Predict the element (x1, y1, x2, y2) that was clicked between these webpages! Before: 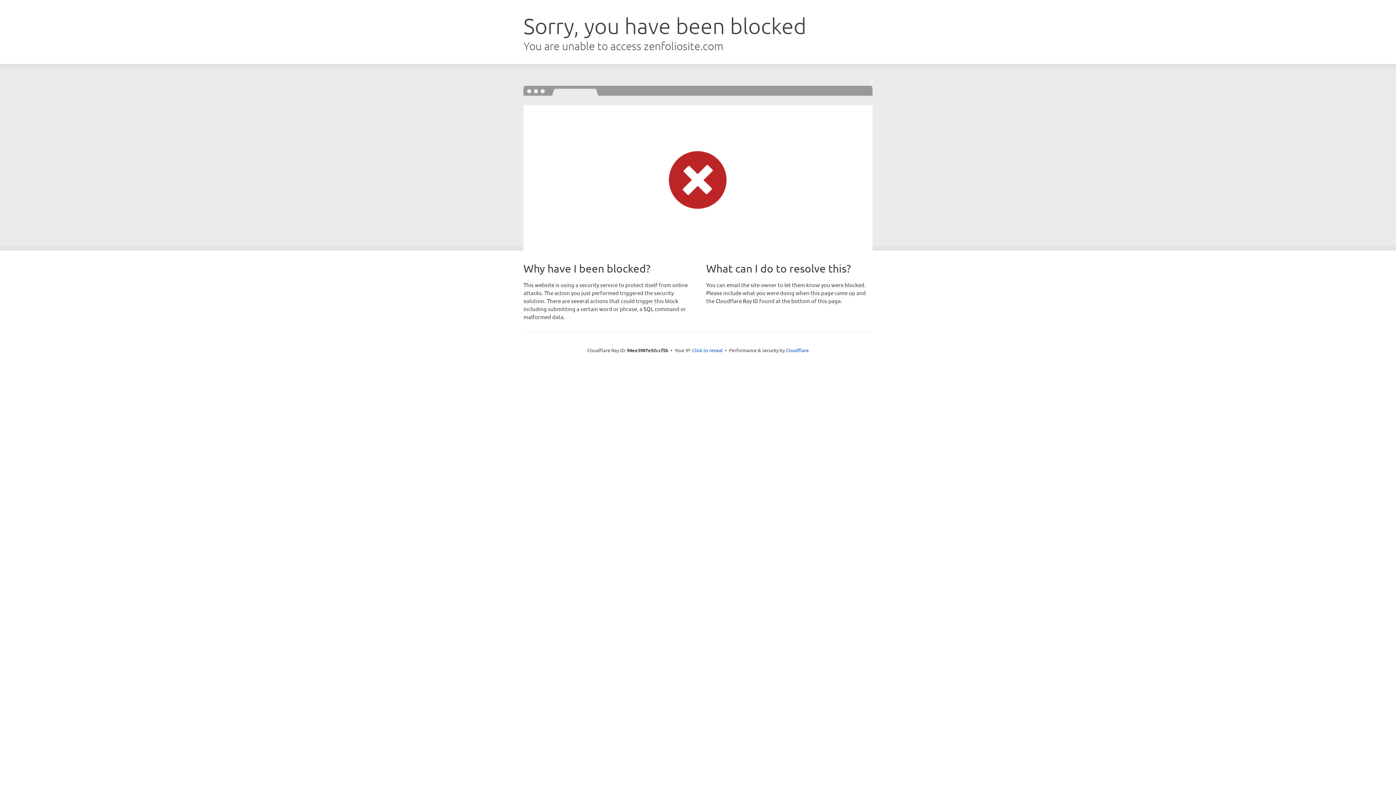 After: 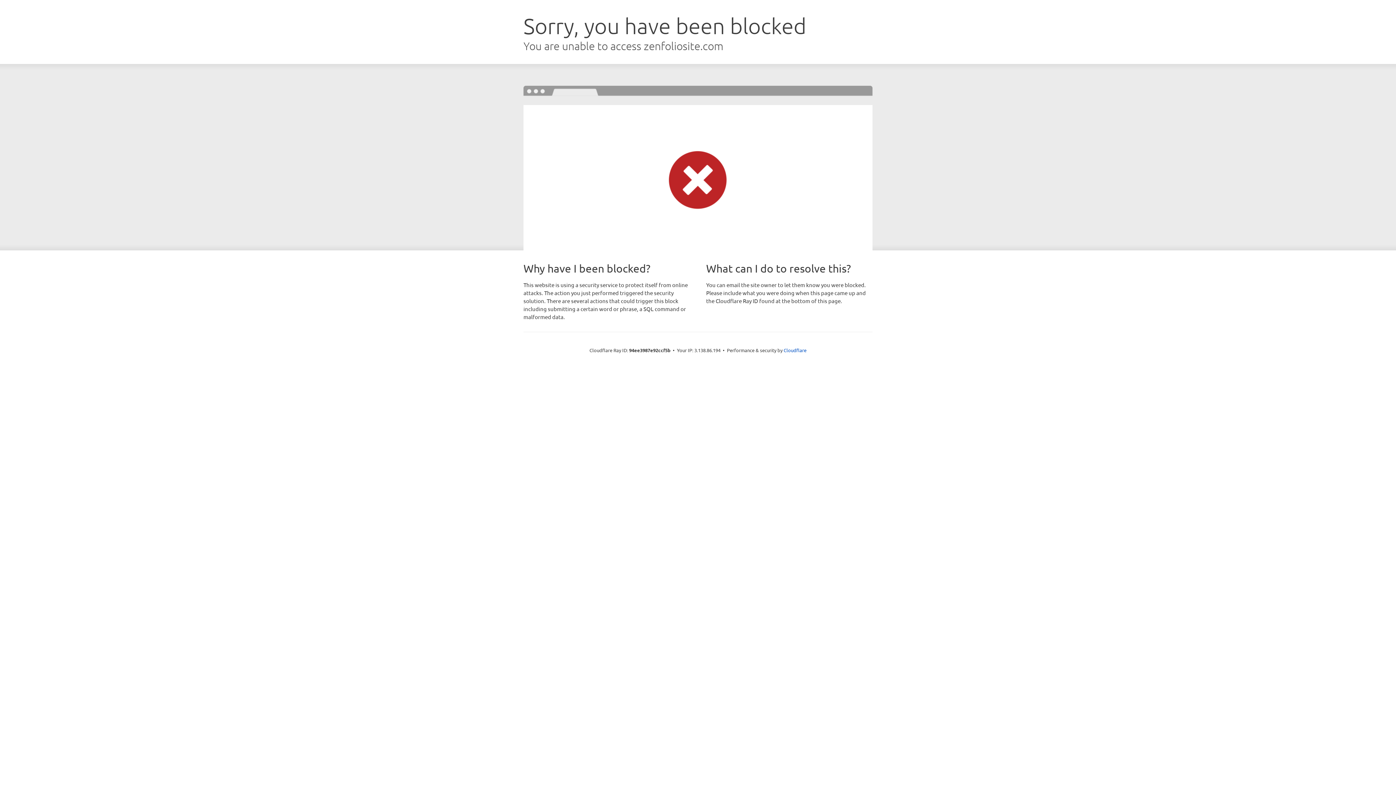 Action: bbox: (692, 346, 722, 353) label: Click to reveal